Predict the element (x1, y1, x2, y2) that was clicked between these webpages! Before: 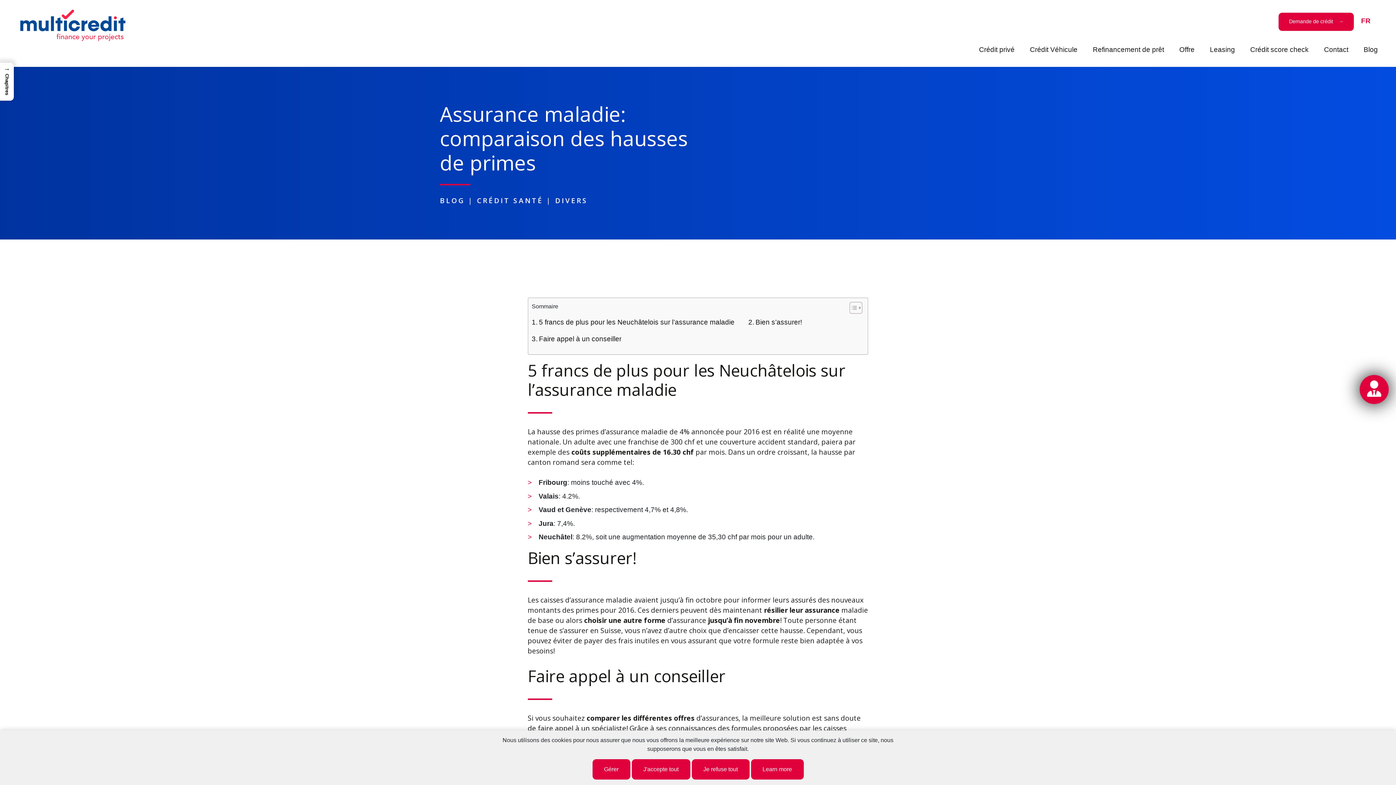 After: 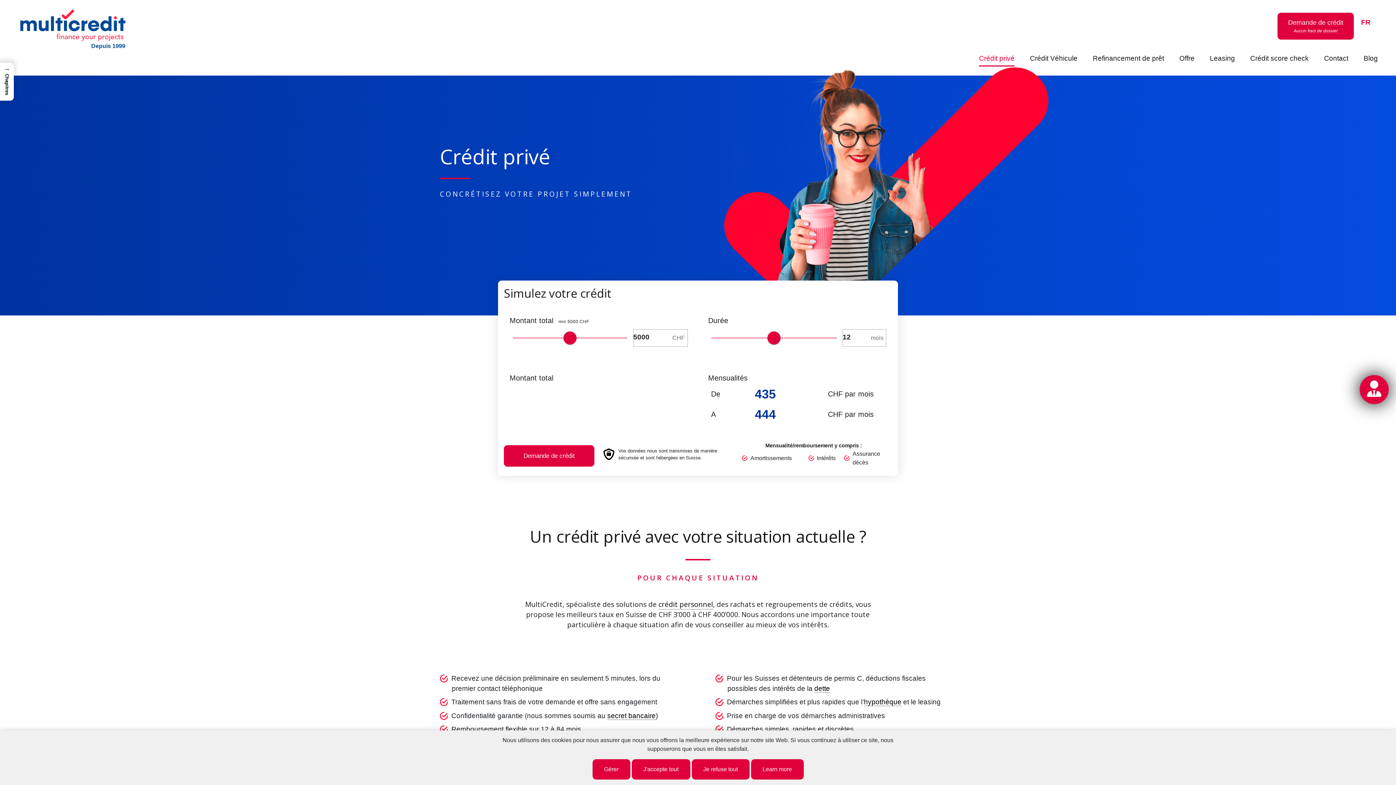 Action: label: Crédit privé bbox: (979, 45, 1014, 57)